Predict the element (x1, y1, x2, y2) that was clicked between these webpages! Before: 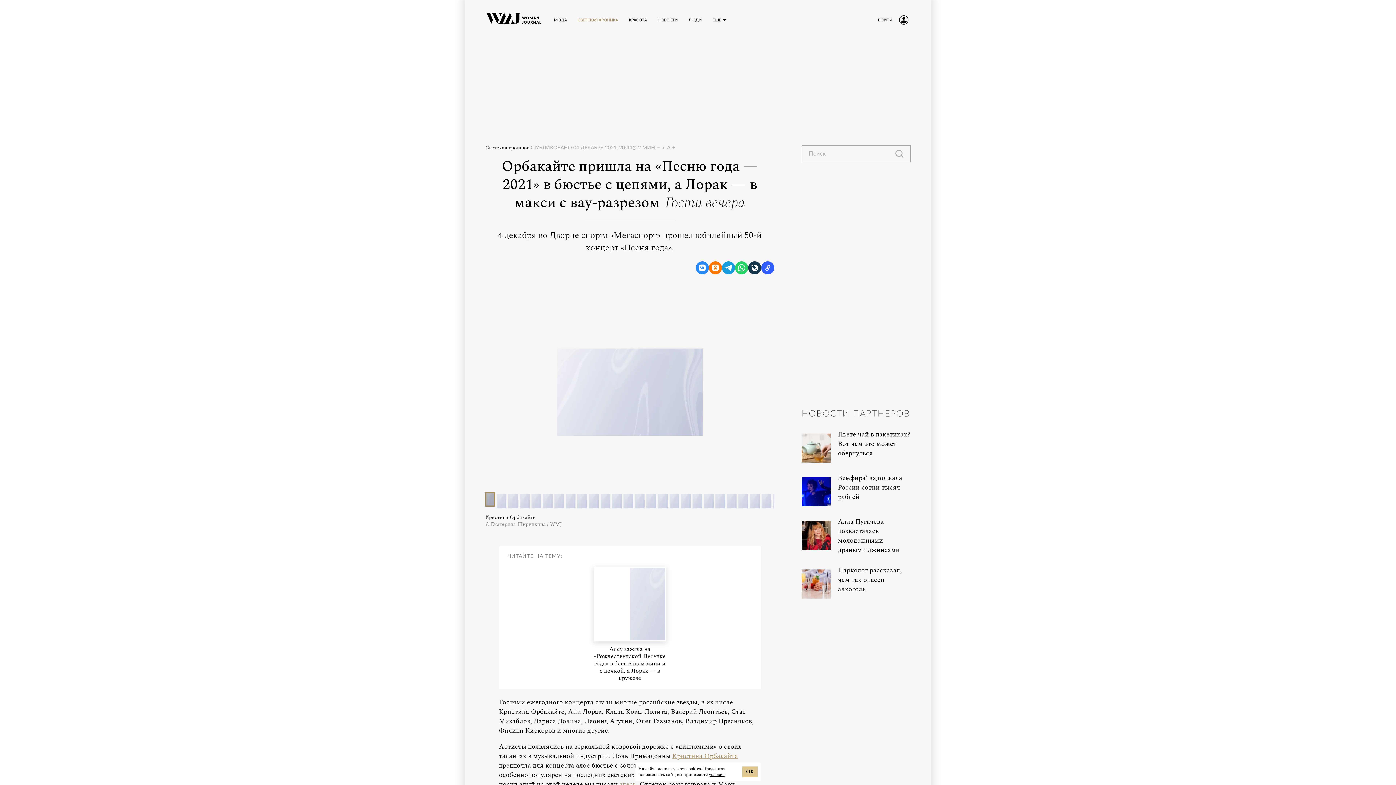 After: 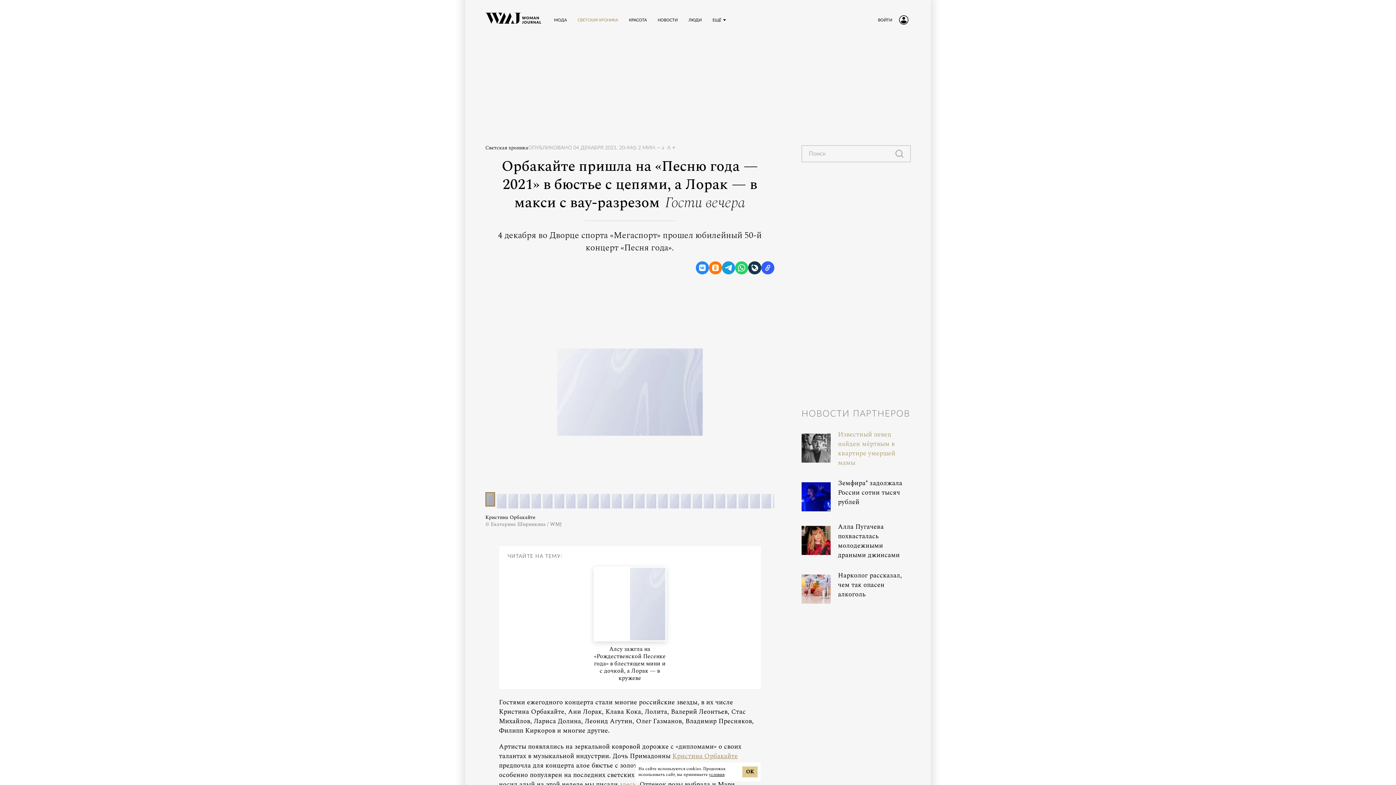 Action: label: Пьете чай в пакетиках? Вот чем это может обернуться bbox: (838, 430, 910, 458)